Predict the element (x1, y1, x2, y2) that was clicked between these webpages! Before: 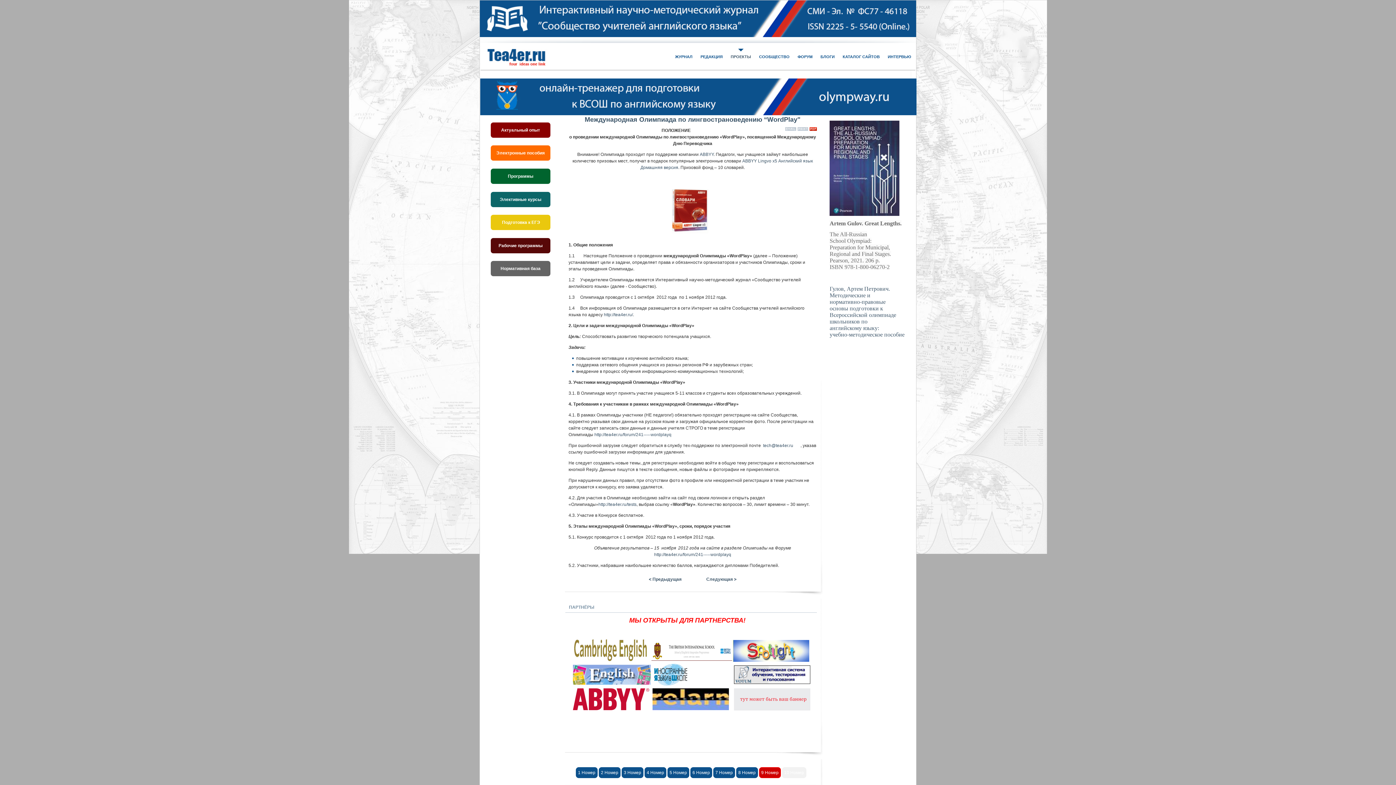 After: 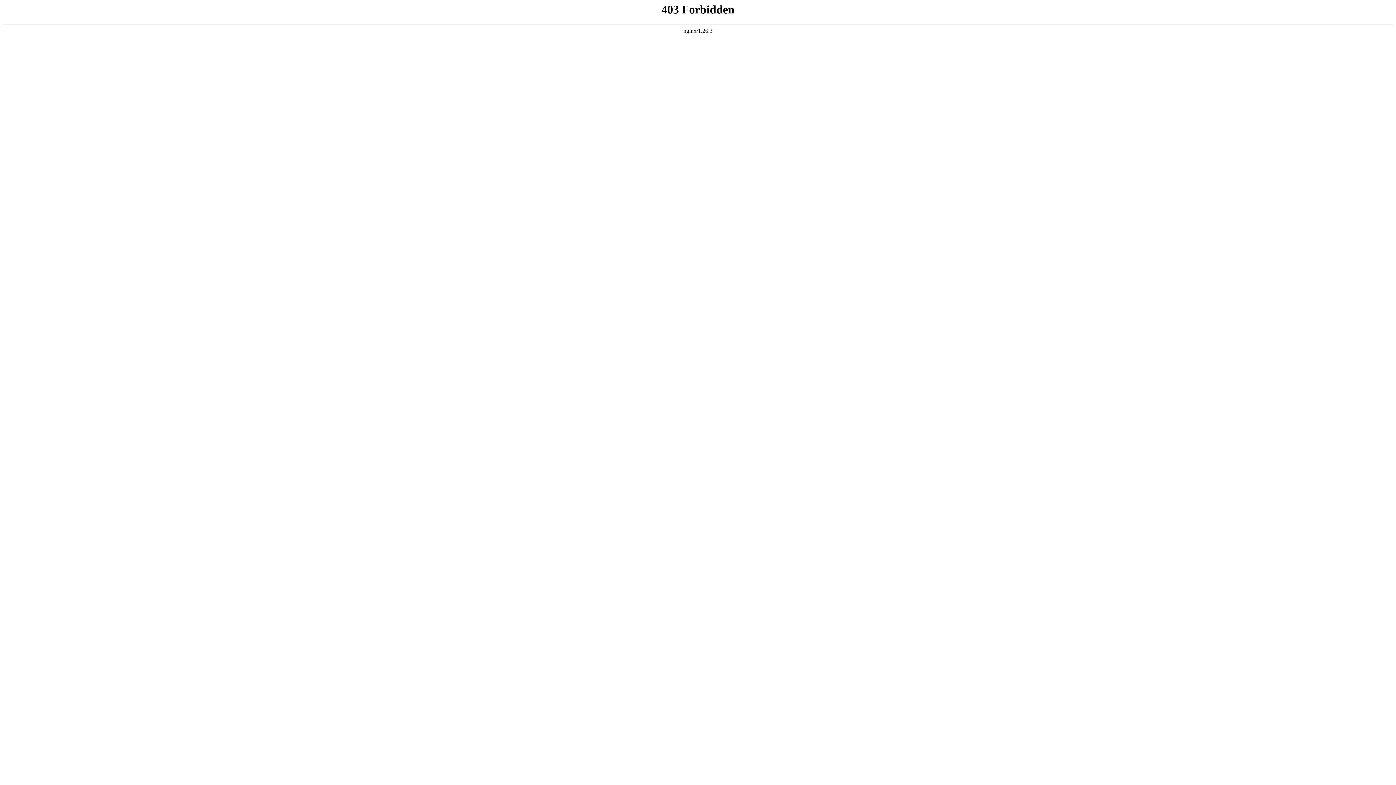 Action: bbox: (829, 292, 870, 298) label: Методические и